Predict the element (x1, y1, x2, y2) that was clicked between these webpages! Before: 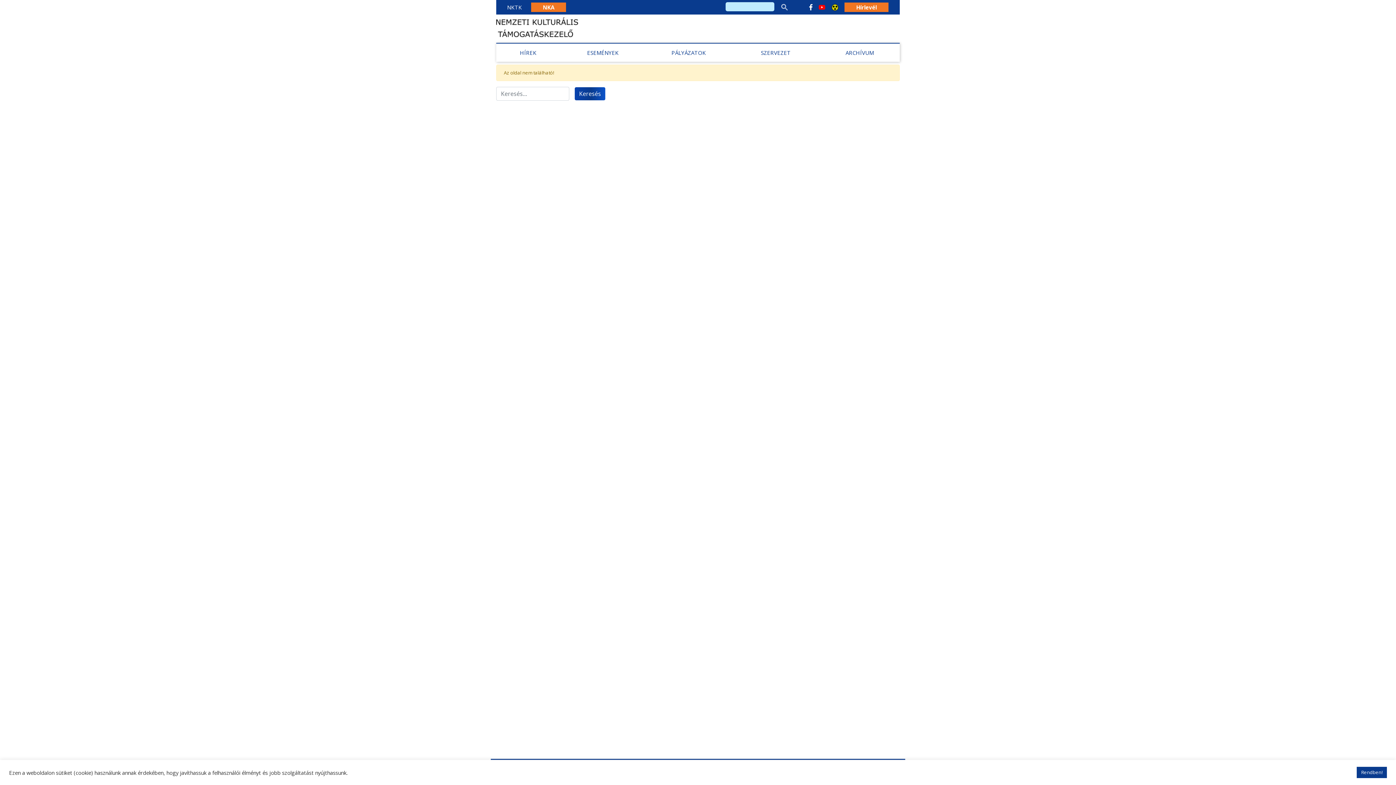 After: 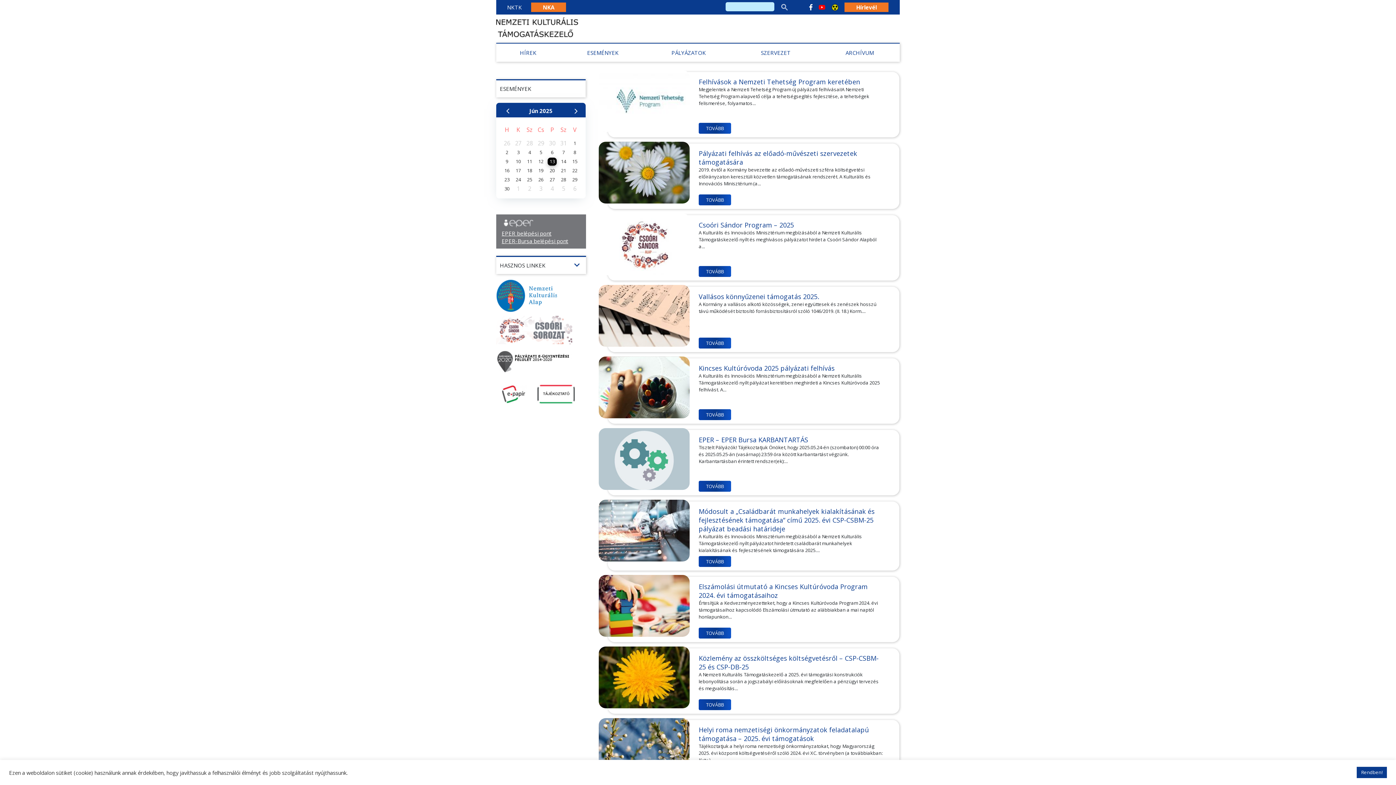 Action: label: HÍREK bbox: (520, 45, 536, 60)